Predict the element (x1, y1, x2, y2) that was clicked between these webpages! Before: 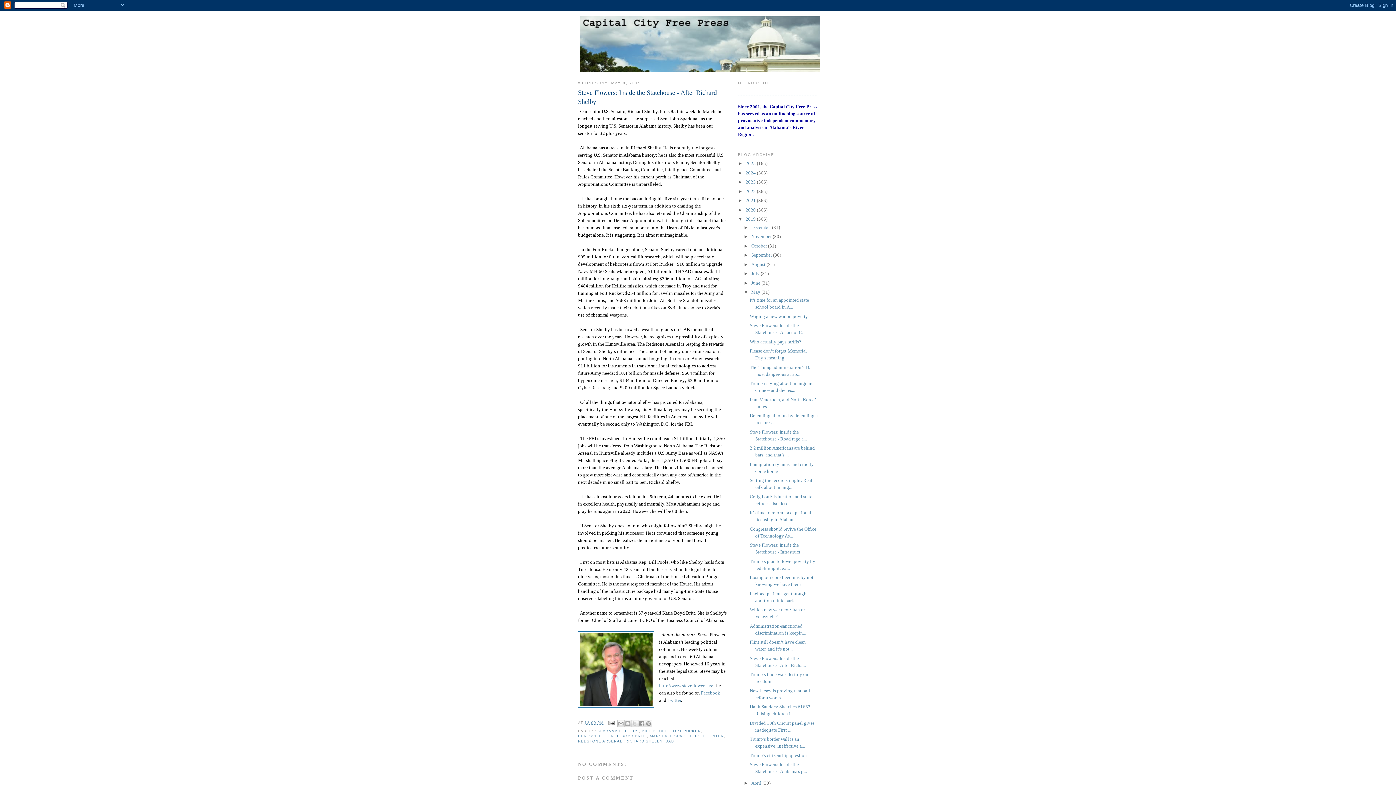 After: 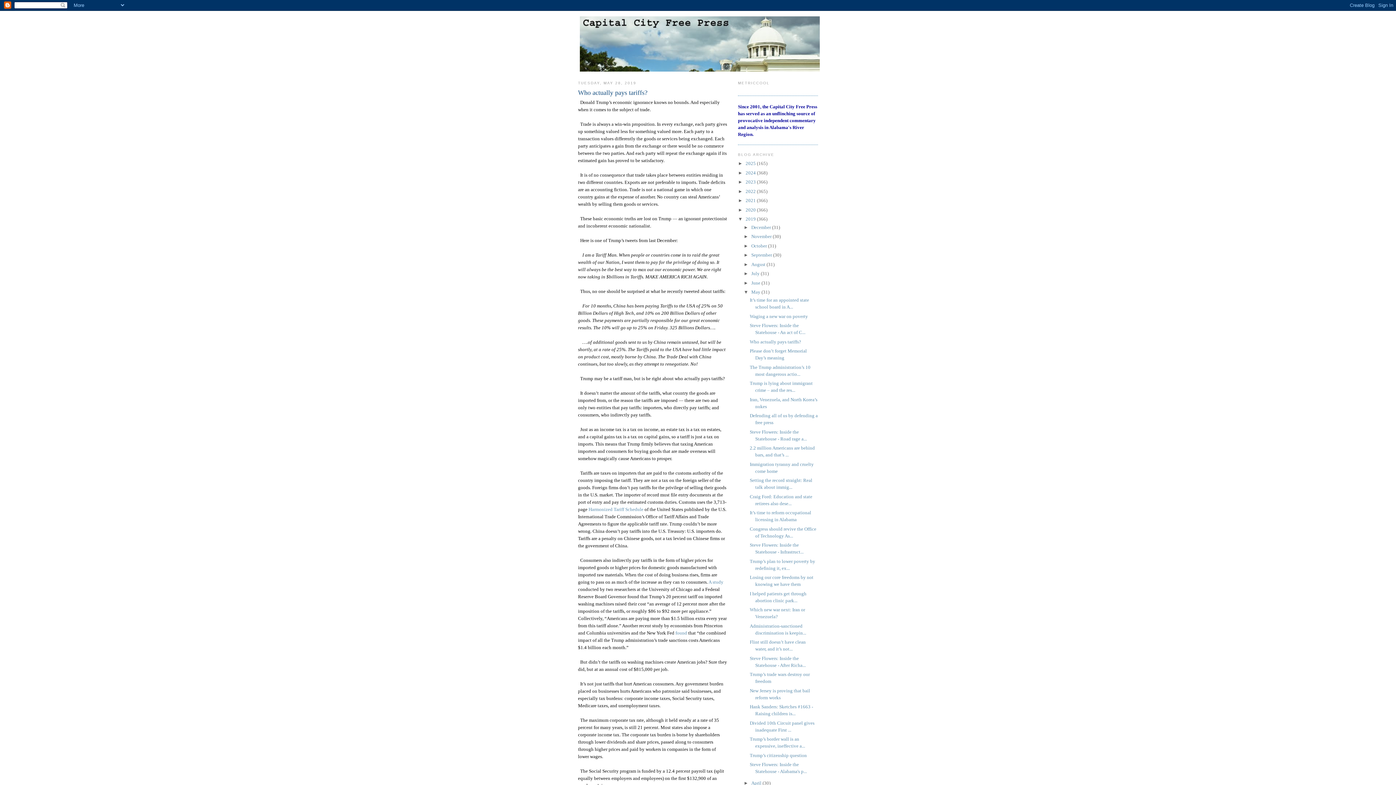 Action: bbox: (749, 339, 801, 344) label: Who actually pays tariffs?